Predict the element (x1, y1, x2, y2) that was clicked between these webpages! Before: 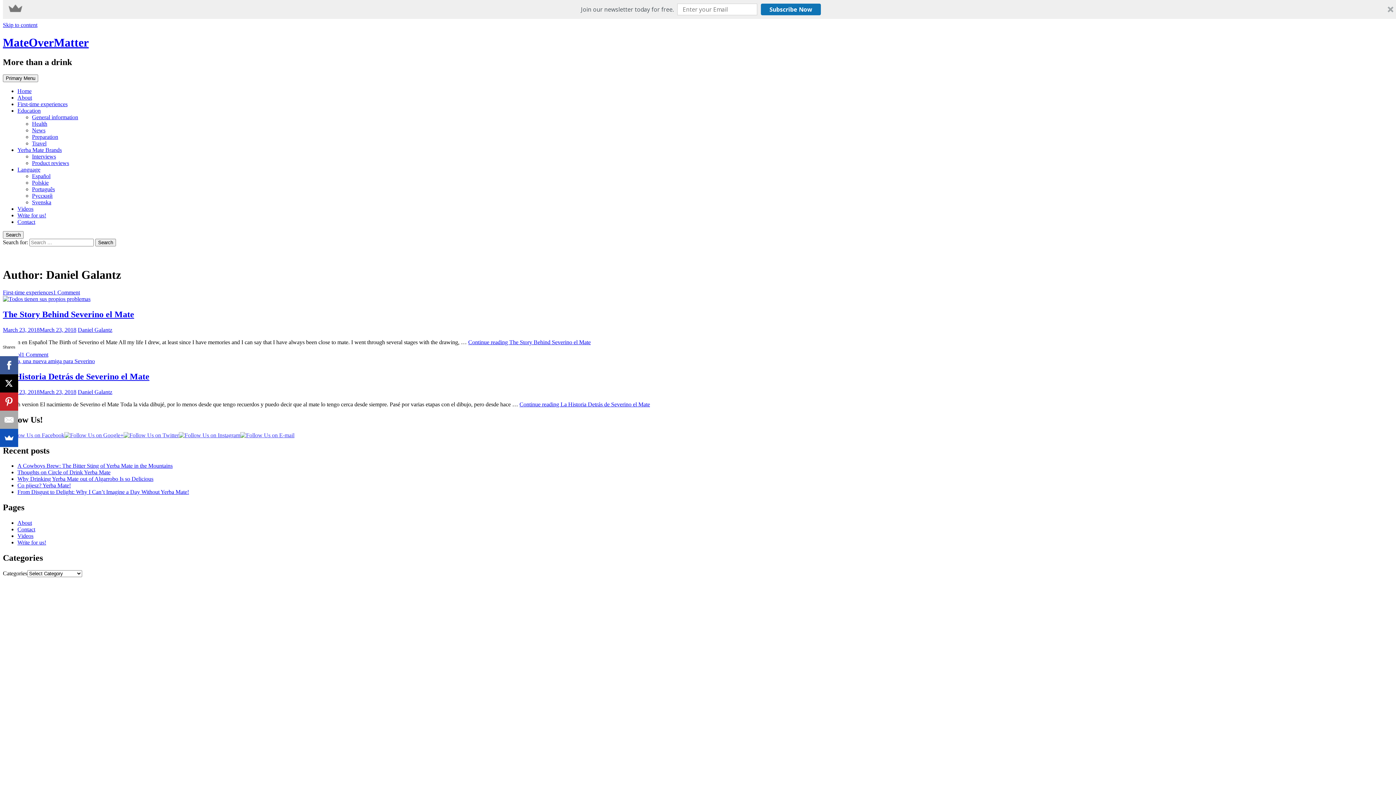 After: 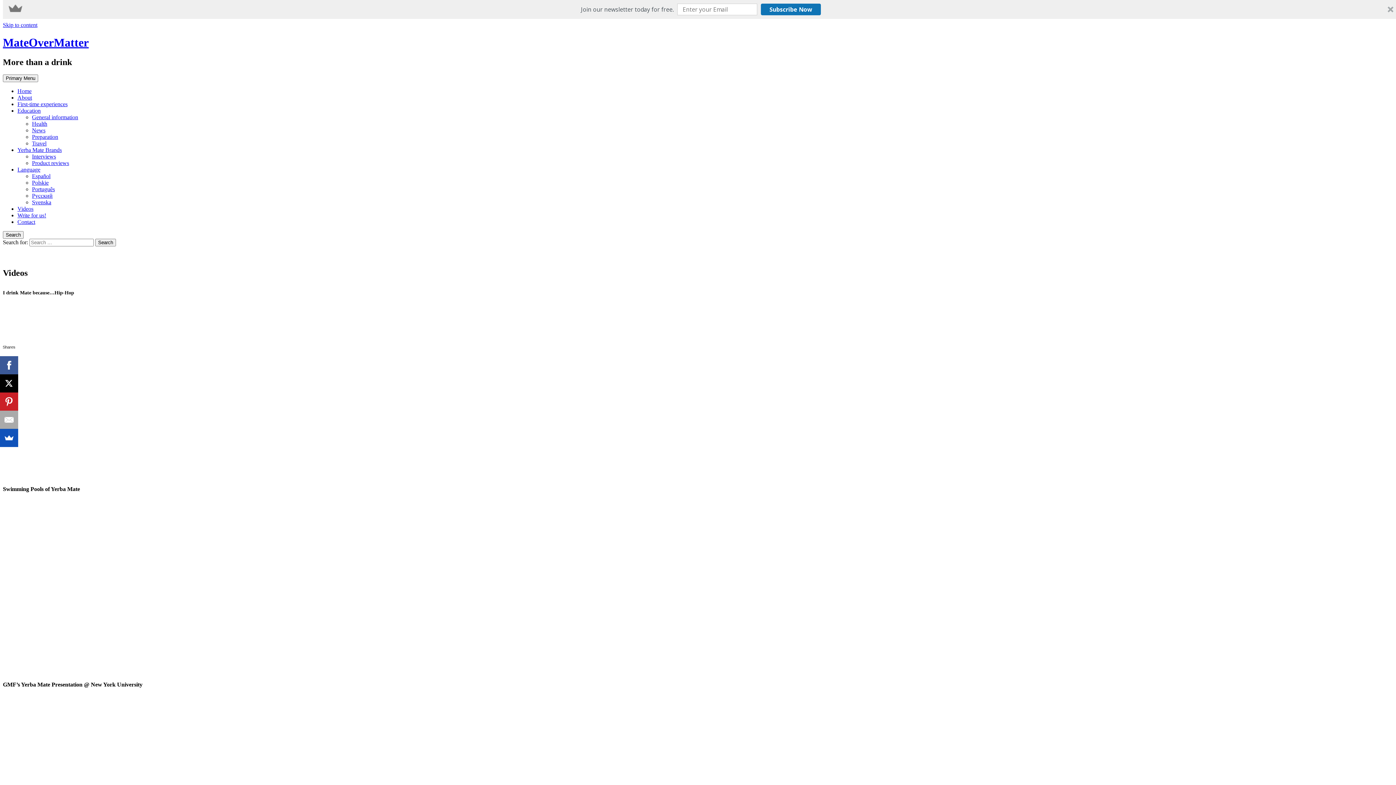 Action: bbox: (17, 205, 33, 211) label: Videos